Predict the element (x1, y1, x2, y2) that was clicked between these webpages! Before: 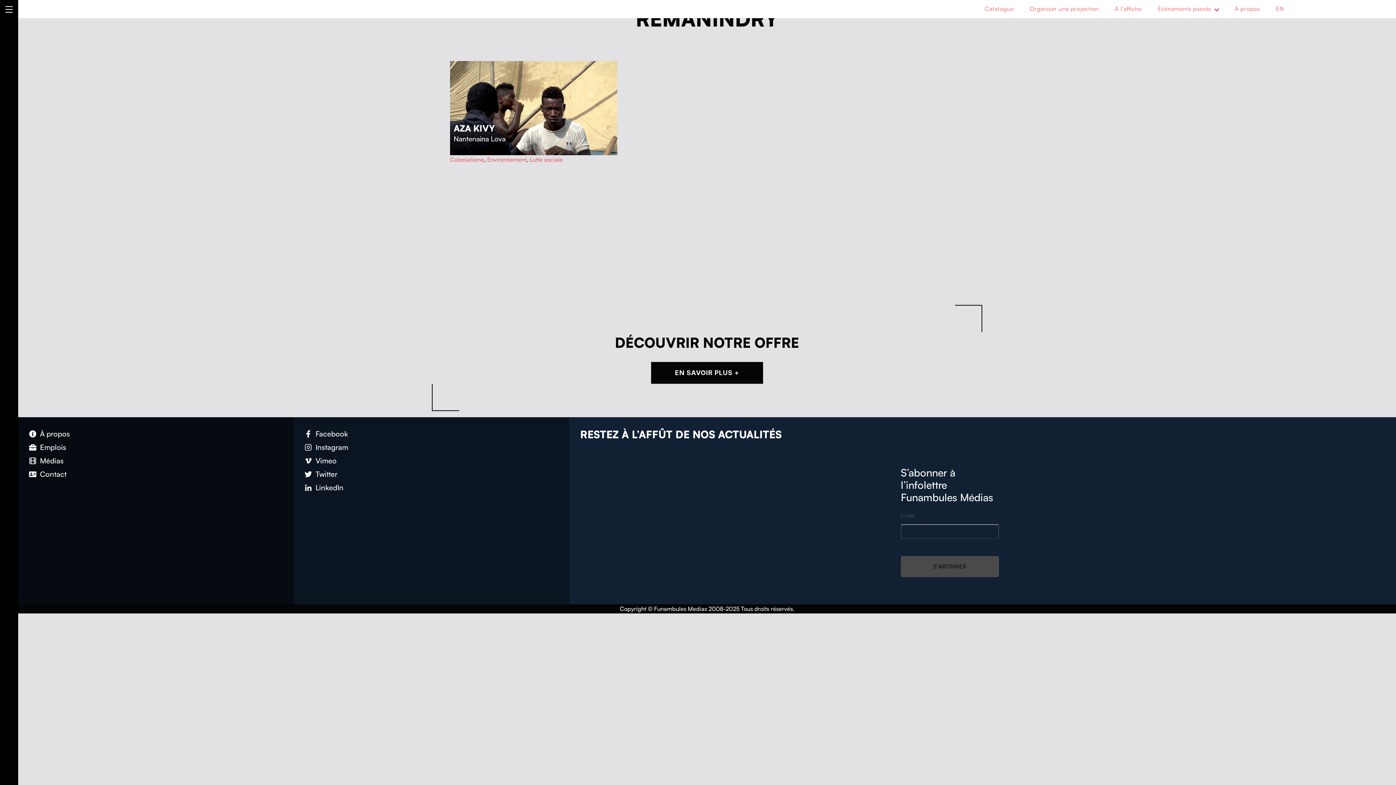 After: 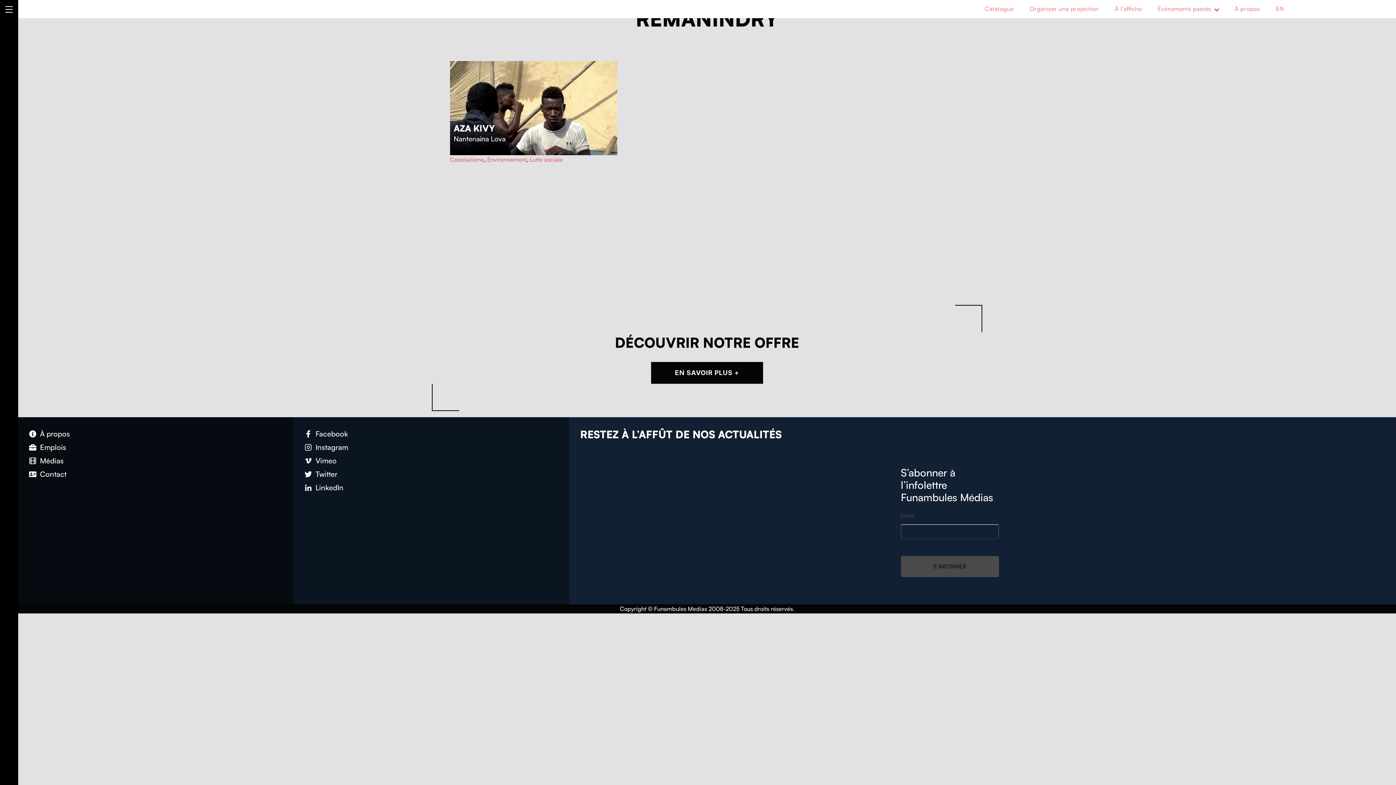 Action: bbox: (304, 455, 336, 466) label: Vimeo